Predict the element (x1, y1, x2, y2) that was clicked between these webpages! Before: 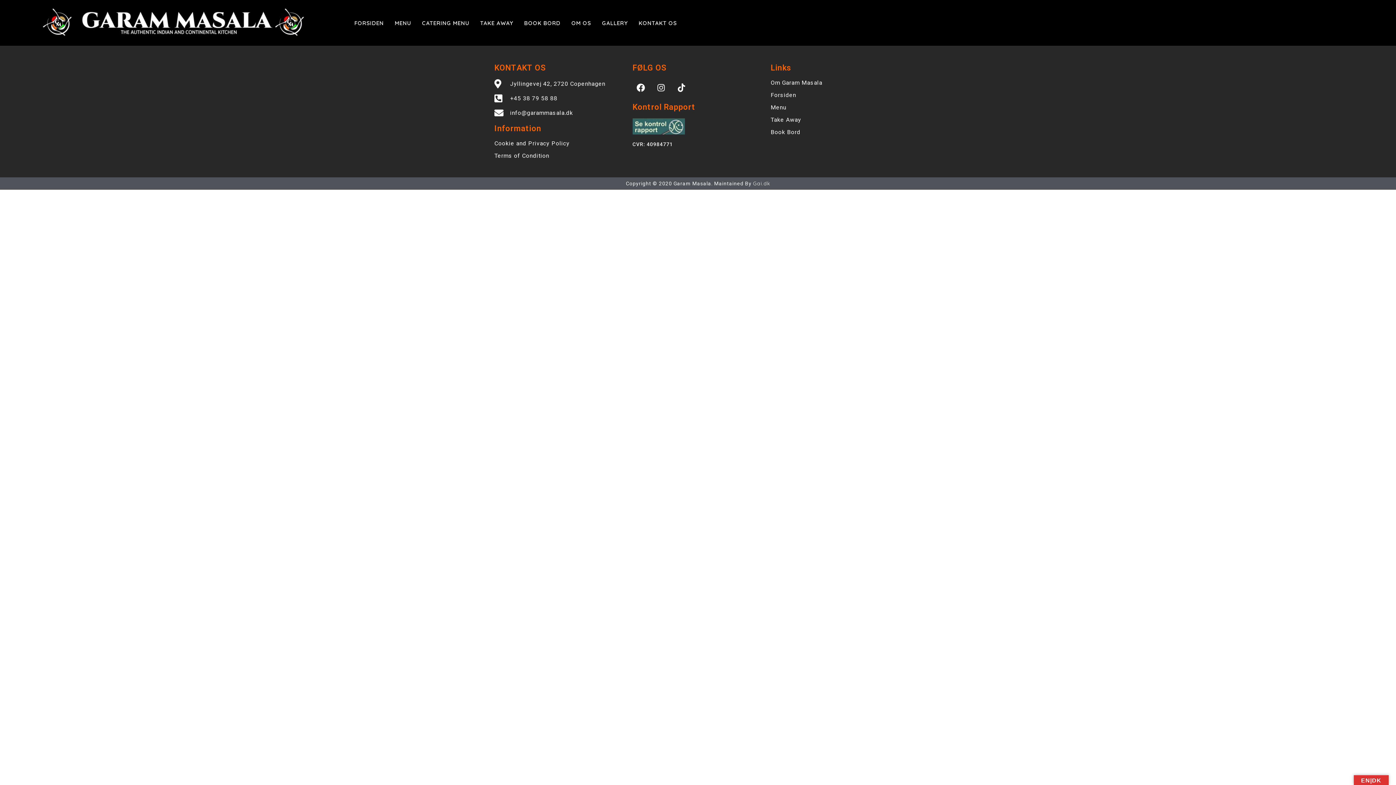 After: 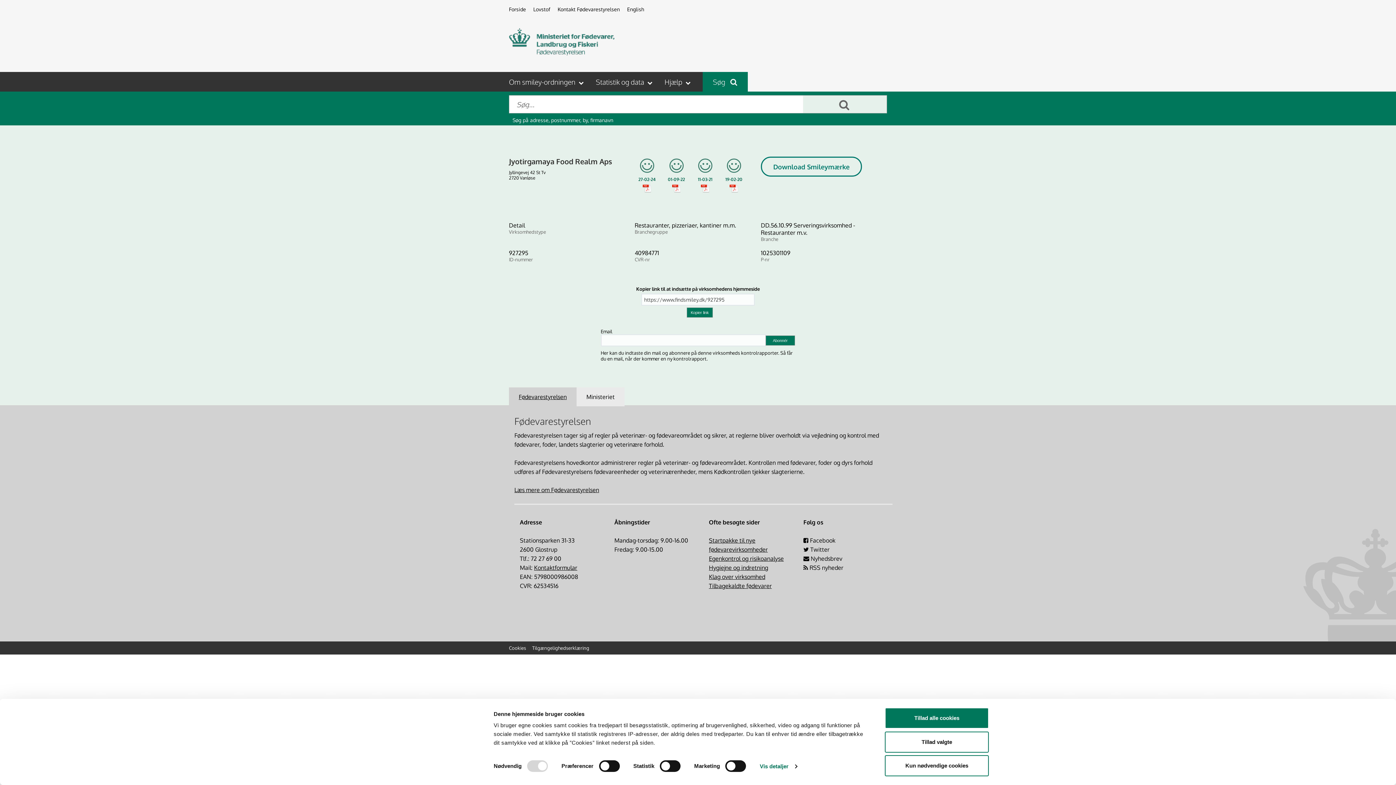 Action: bbox: (632, 118, 685, 134)